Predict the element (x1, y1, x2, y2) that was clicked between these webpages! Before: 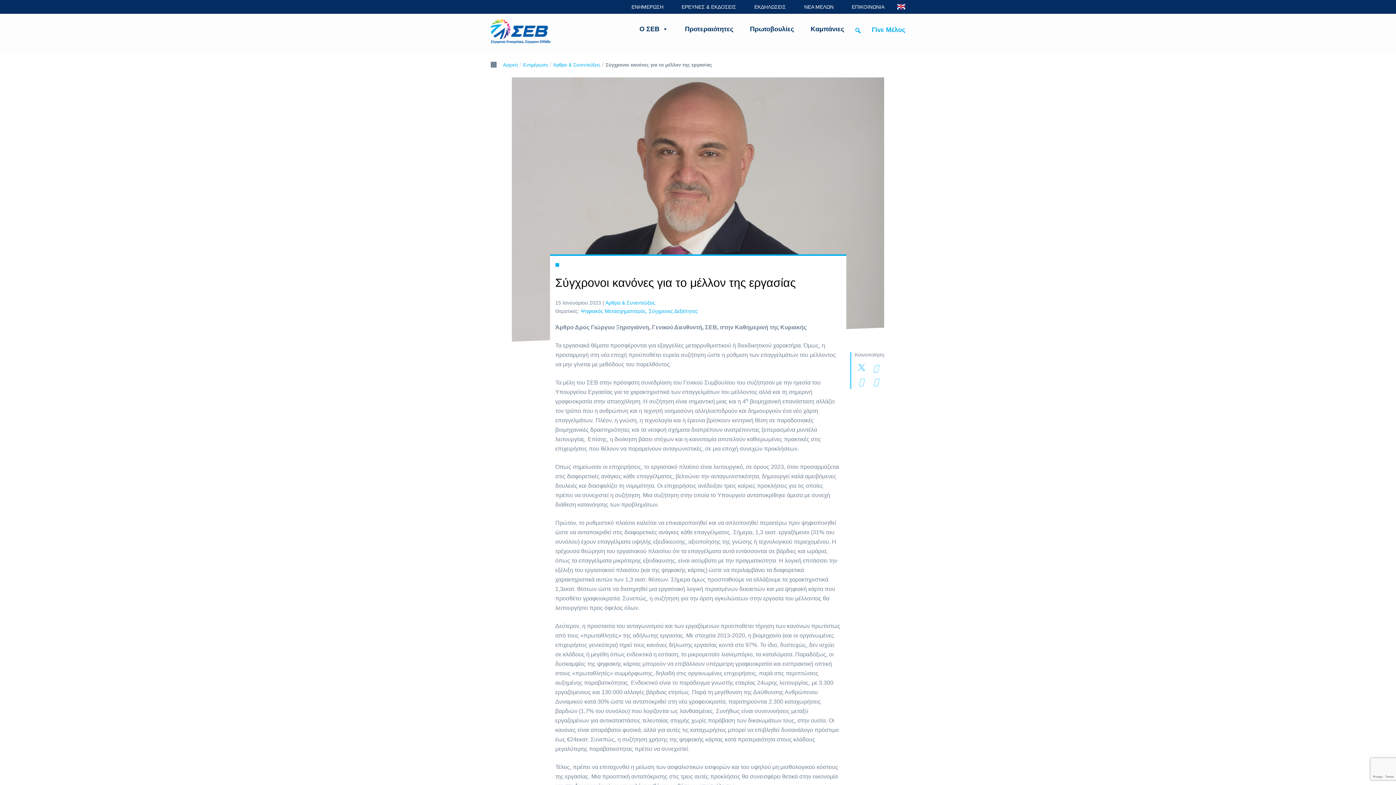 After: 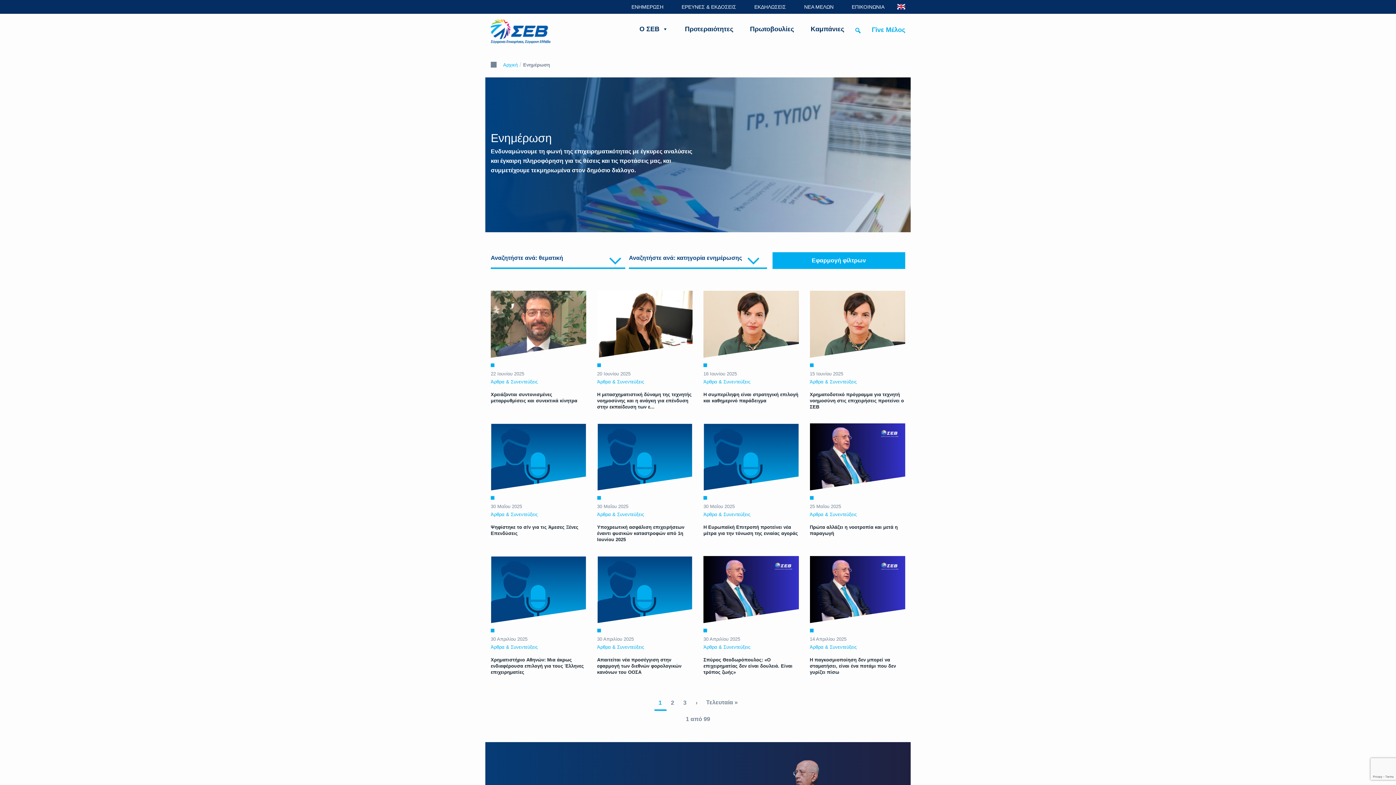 Action: label: Άρθρα & Συνεντεύξεις bbox: (605, 298, 655, 307)